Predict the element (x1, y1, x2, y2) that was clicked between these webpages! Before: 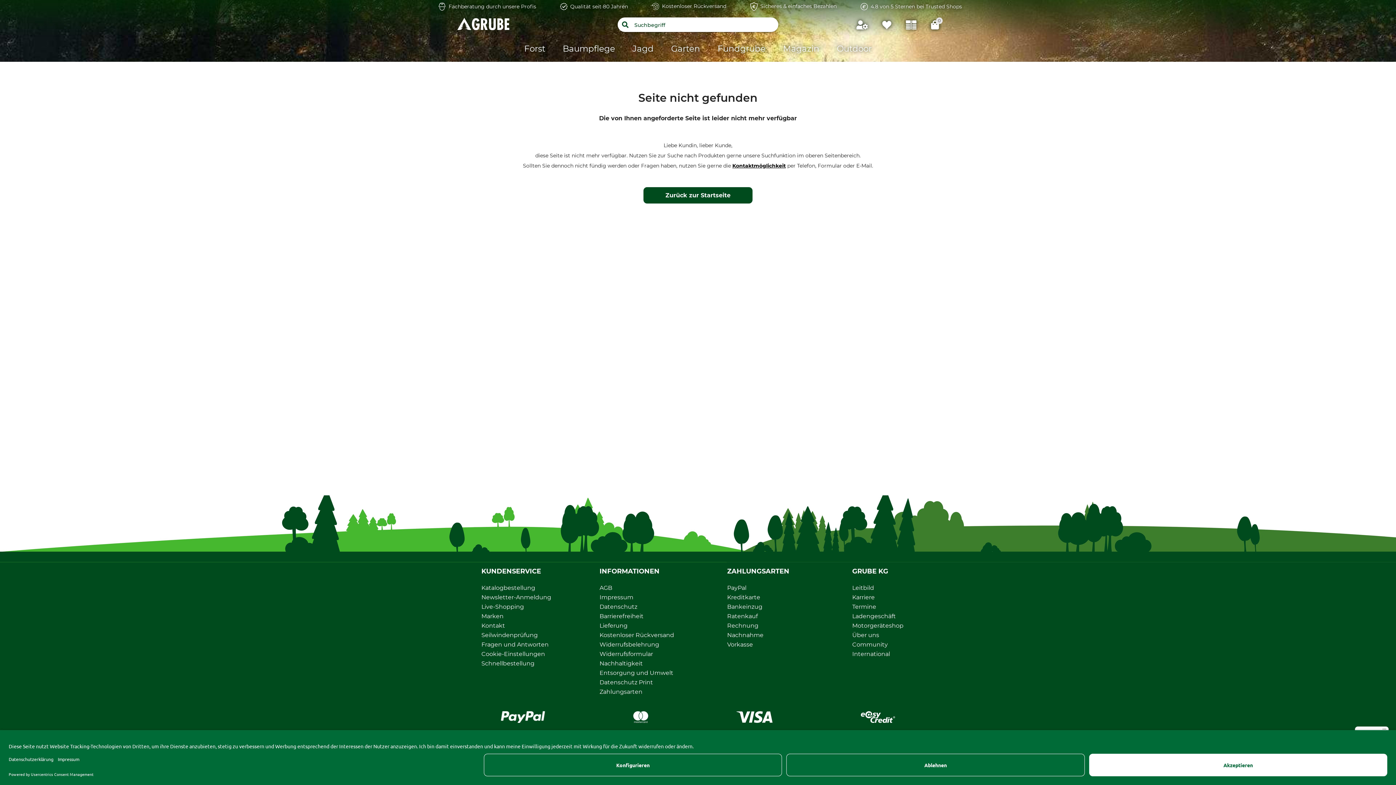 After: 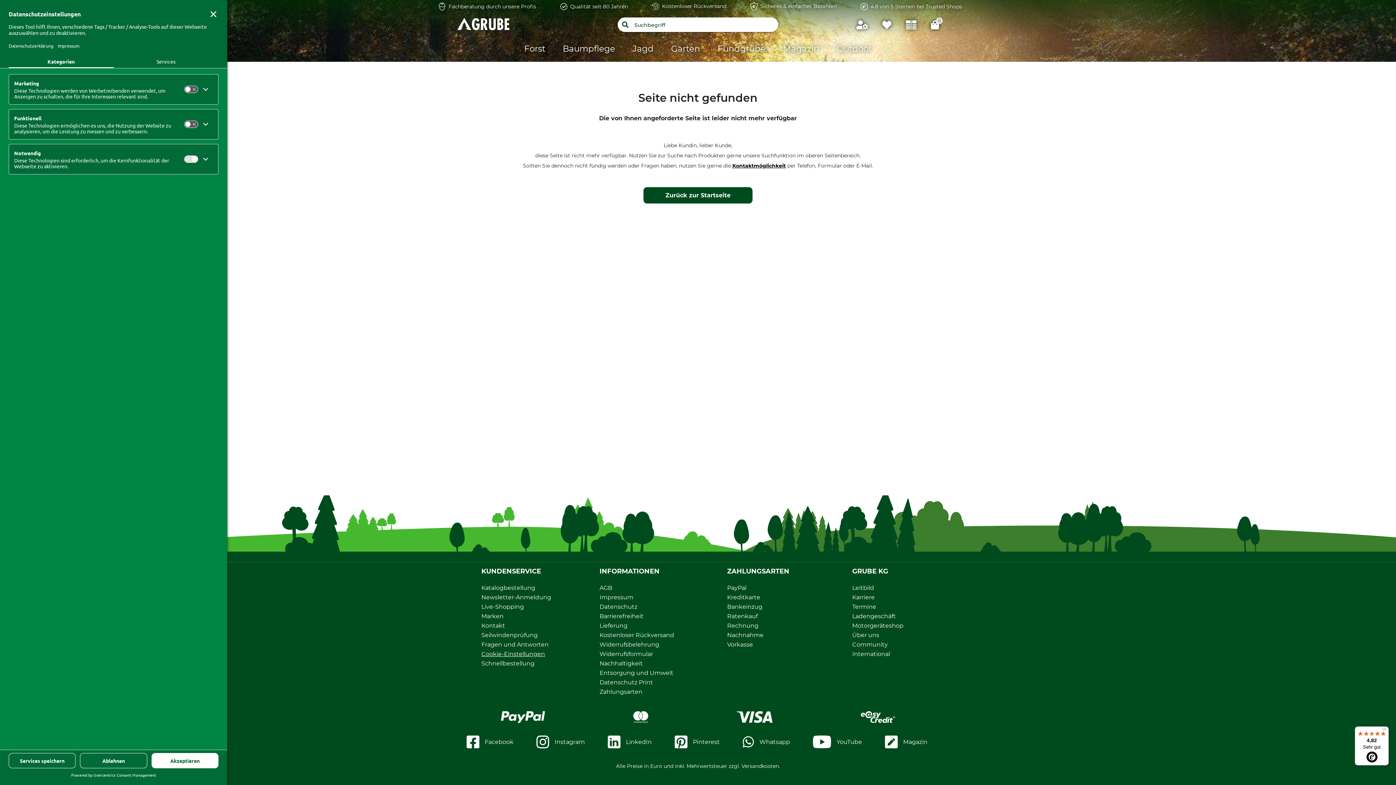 Action: label: Cookie-Einstellungen bbox: (481, 649, 553, 659)